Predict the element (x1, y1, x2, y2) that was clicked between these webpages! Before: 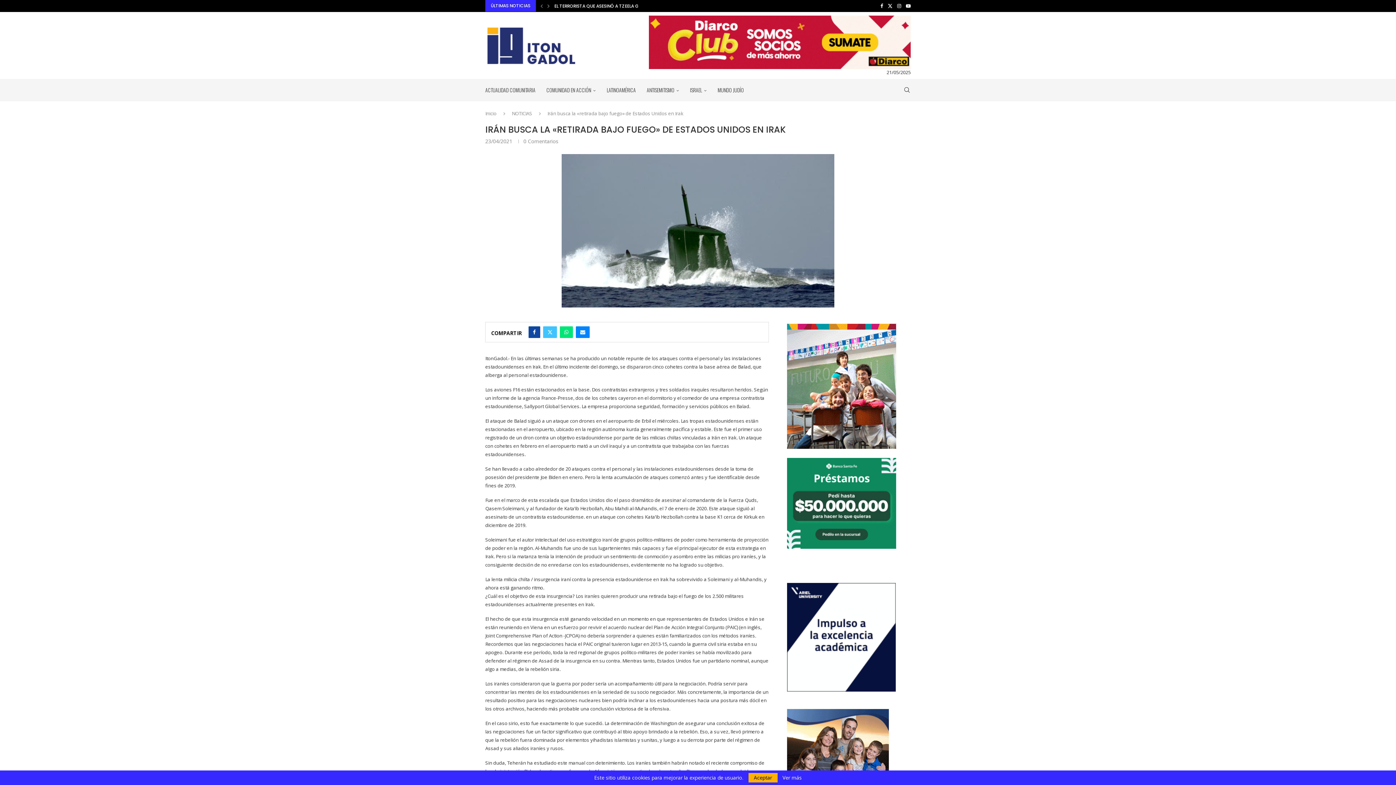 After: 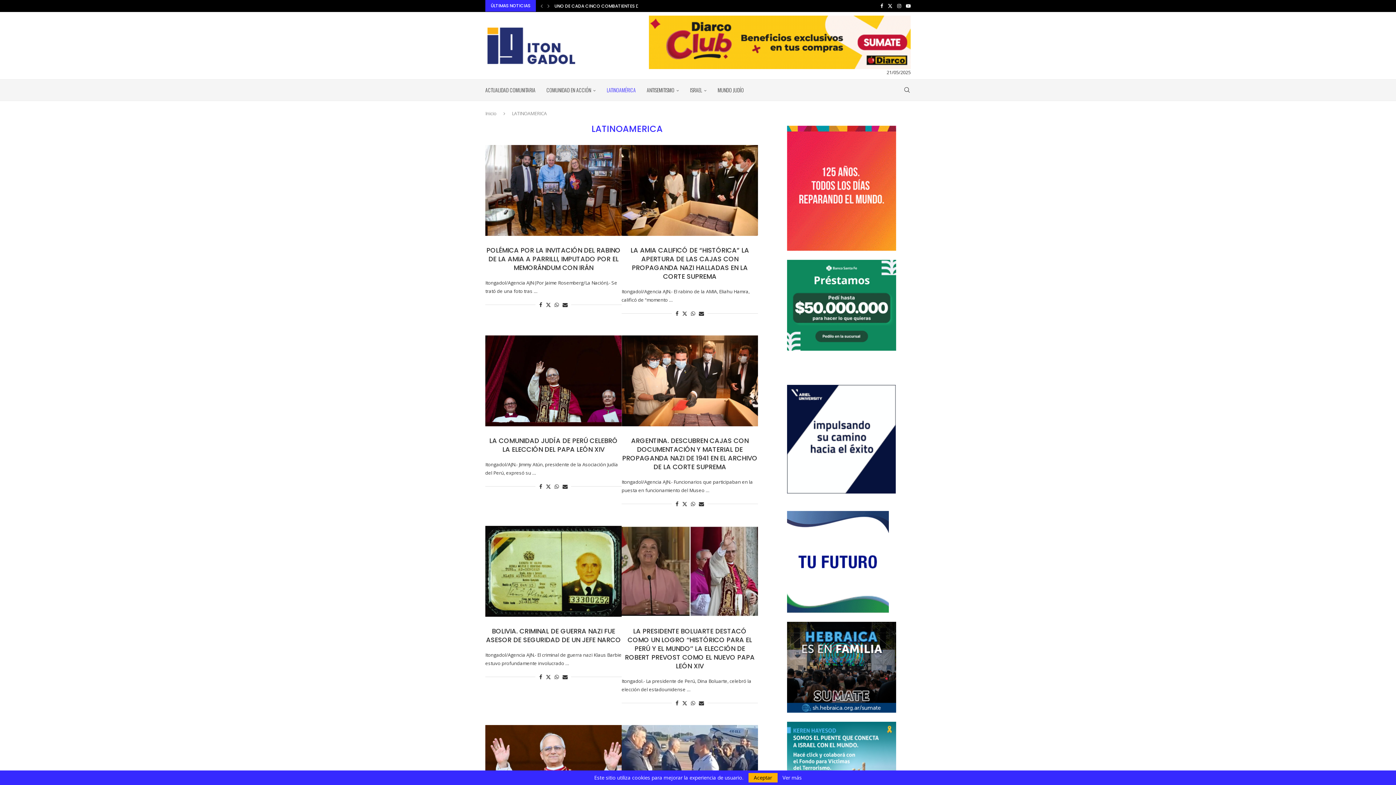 Action: bbox: (606, 79, 636, 100) label: LATINOAMÉRICA